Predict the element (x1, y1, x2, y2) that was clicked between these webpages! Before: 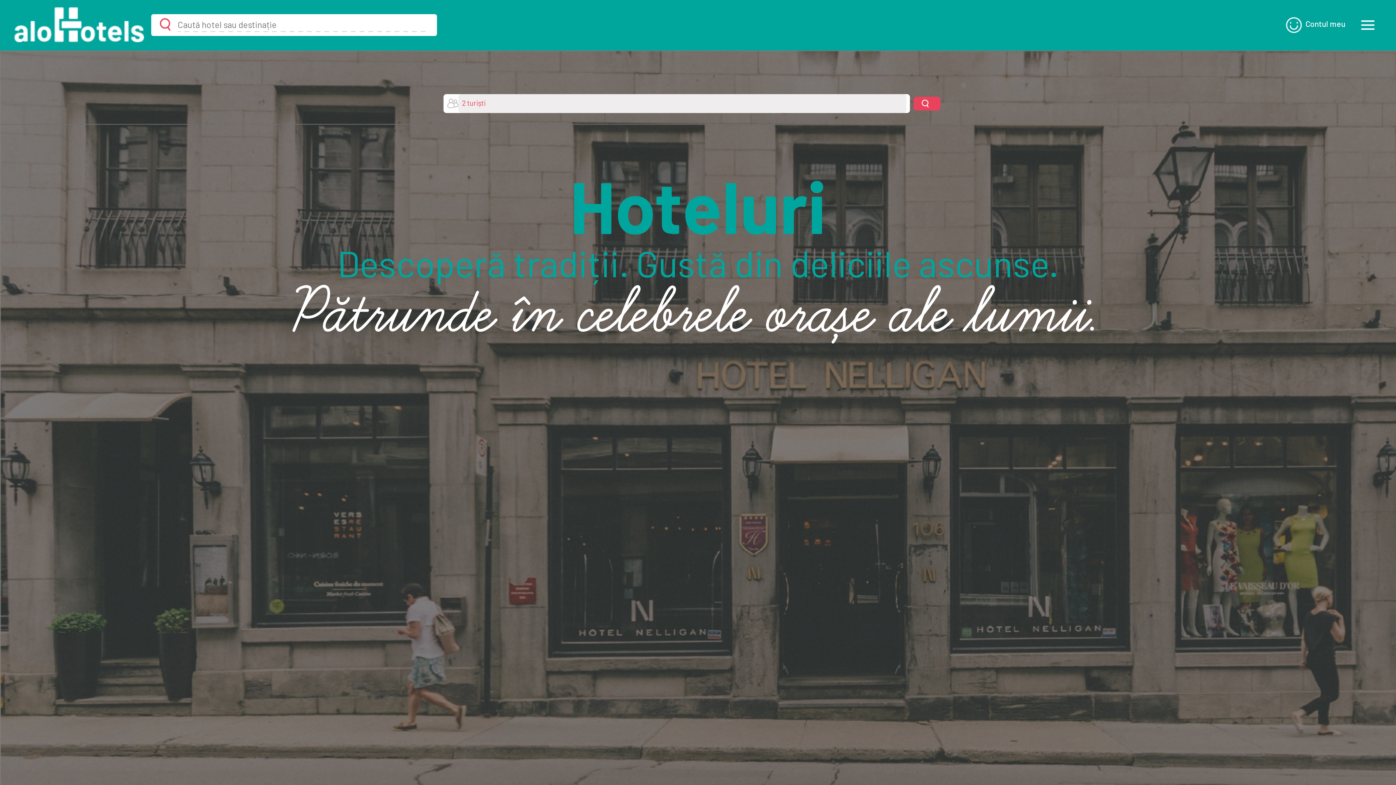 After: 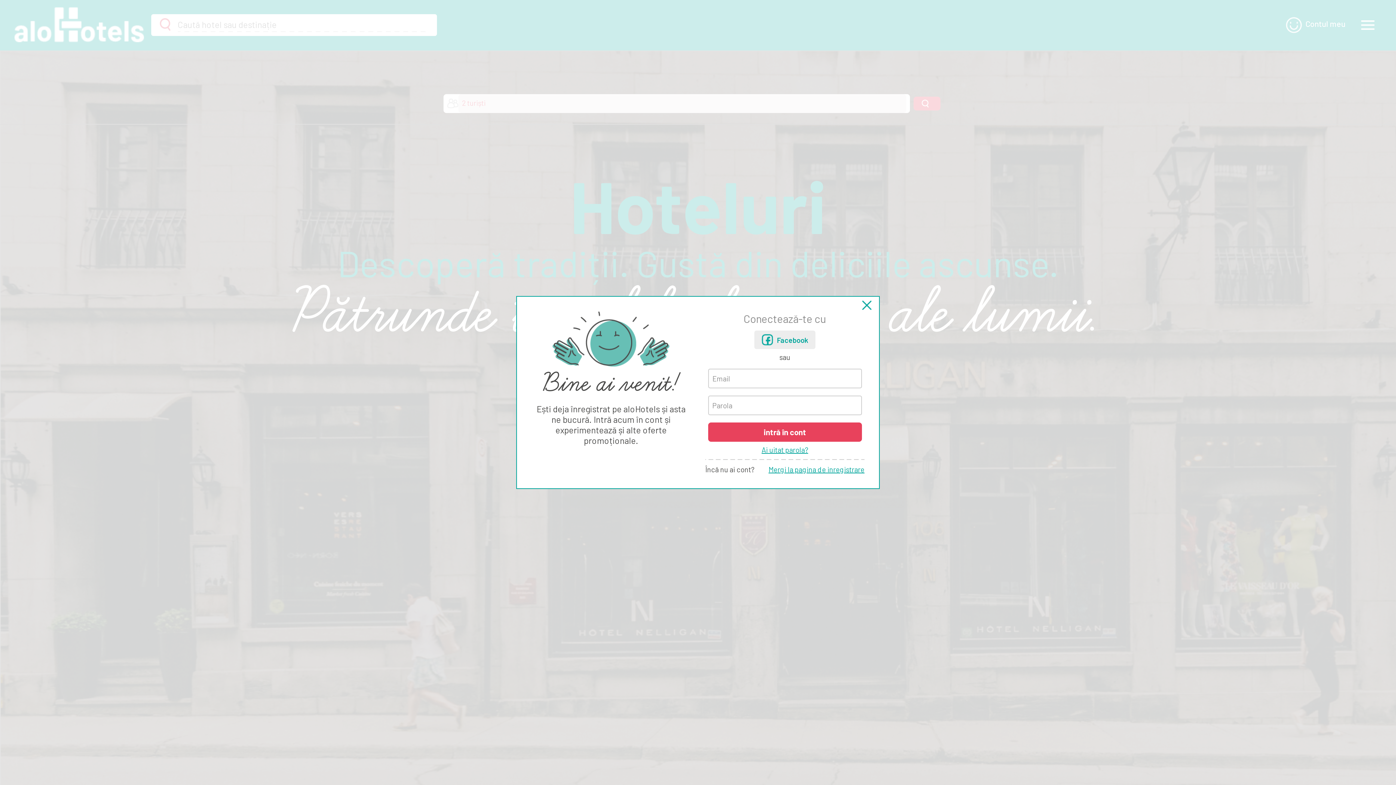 Action: bbox: (1286, 17, 1349, 33) label: Contul meu